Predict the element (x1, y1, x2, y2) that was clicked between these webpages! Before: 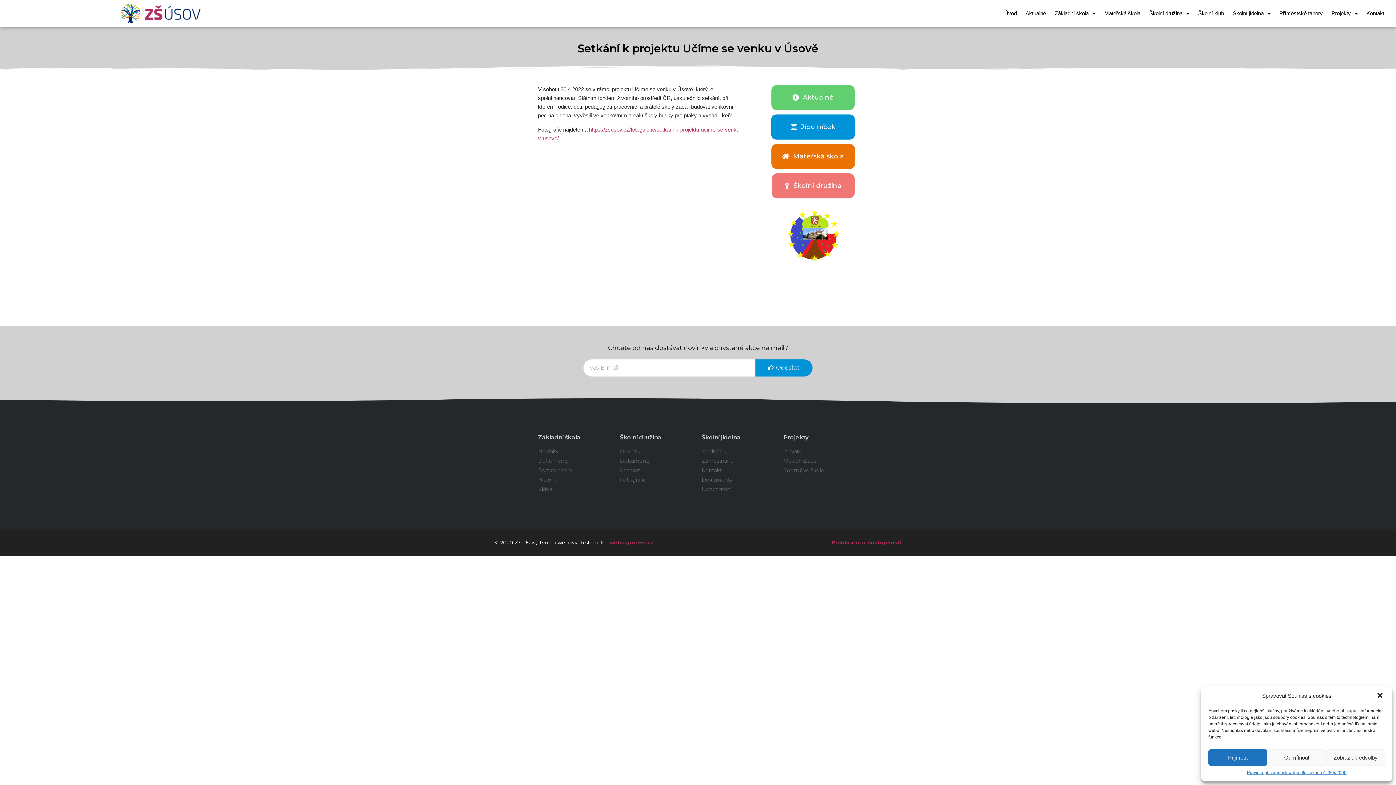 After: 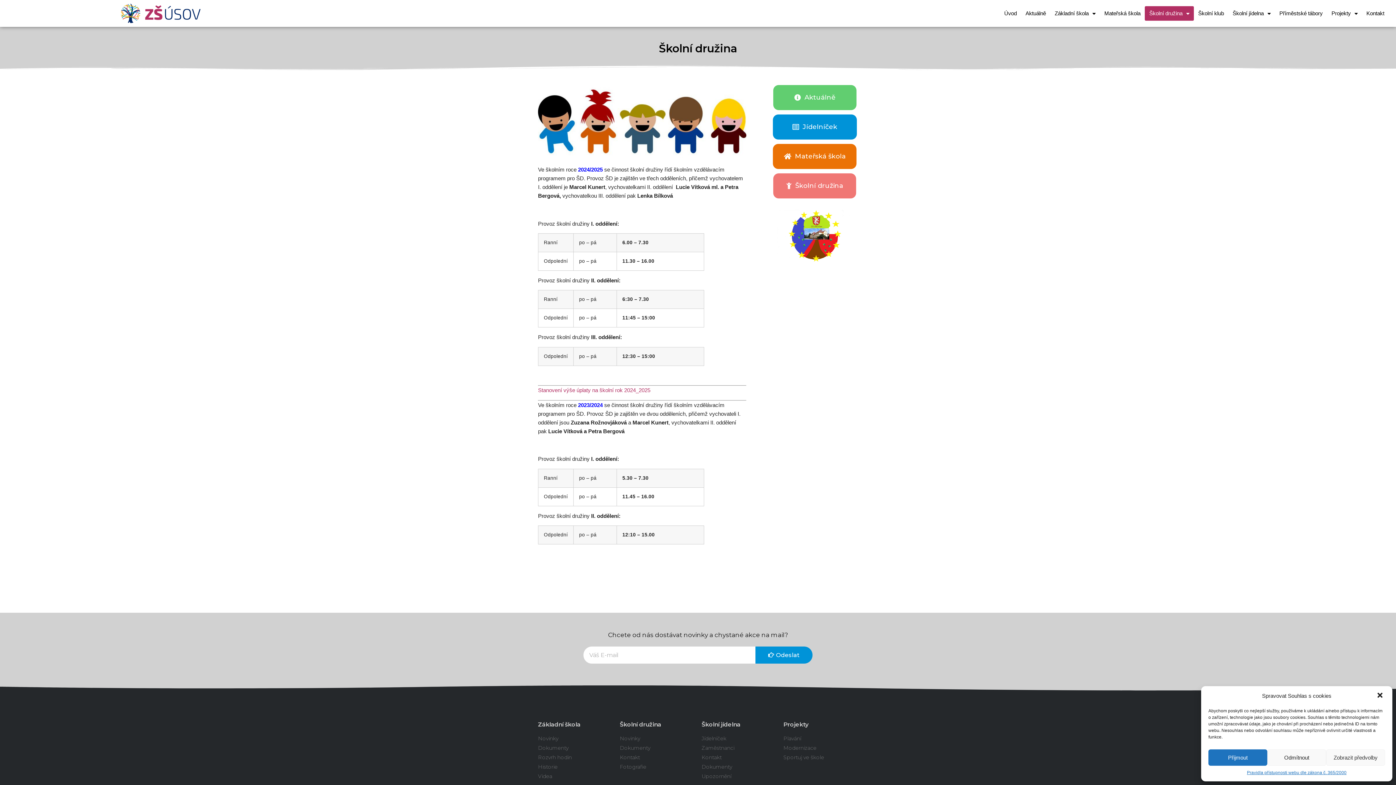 Action: label: Školní družina bbox: (771, 173, 854, 198)